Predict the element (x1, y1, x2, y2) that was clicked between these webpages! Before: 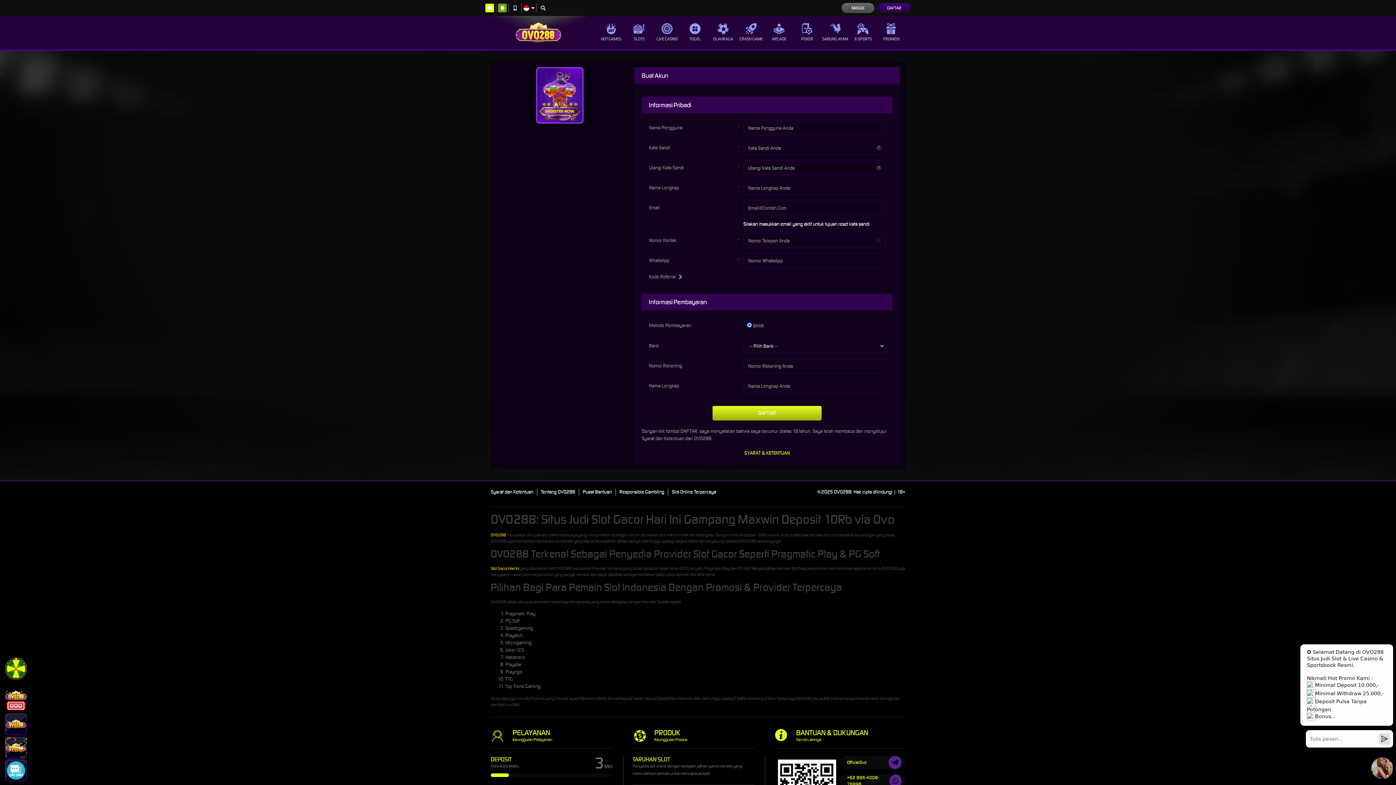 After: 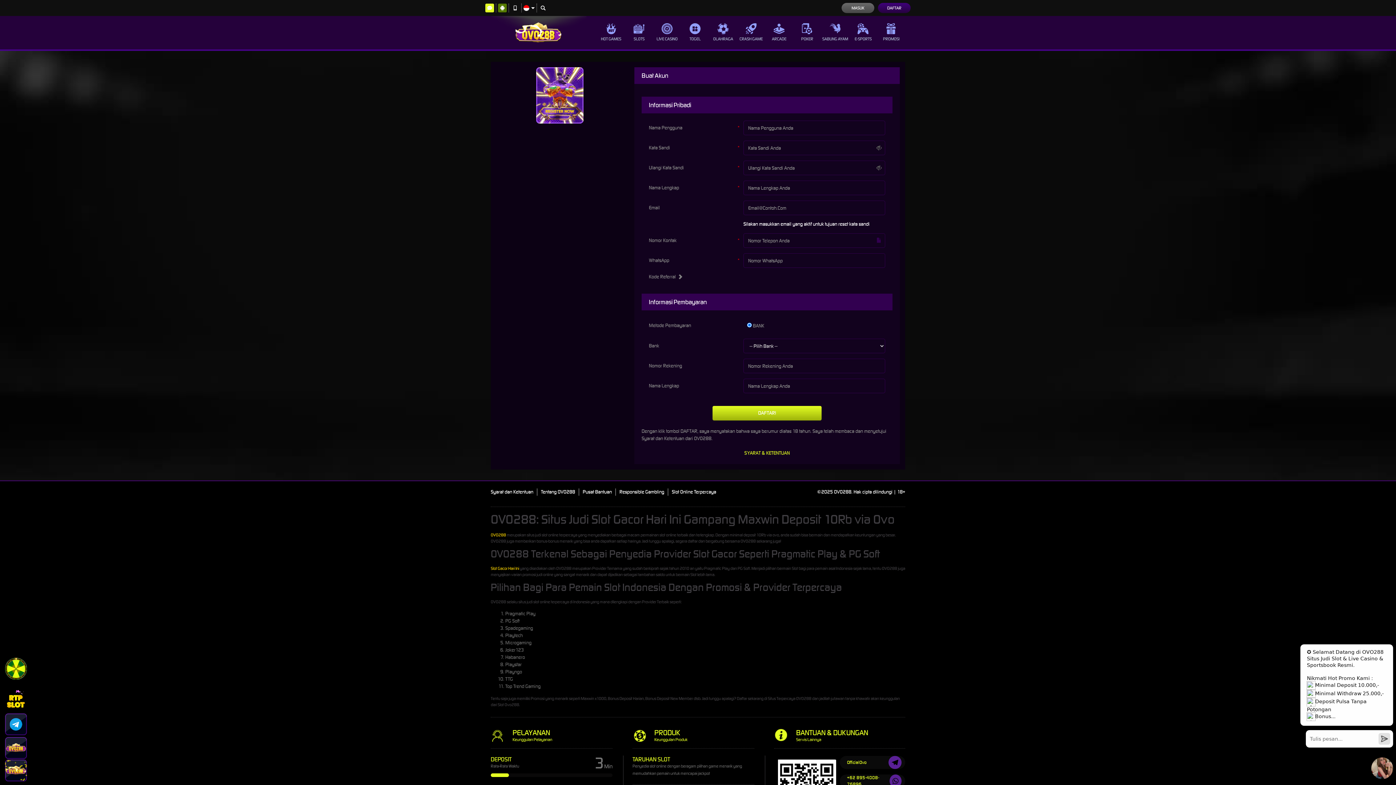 Action: bbox: (498, 3, 506, 12)